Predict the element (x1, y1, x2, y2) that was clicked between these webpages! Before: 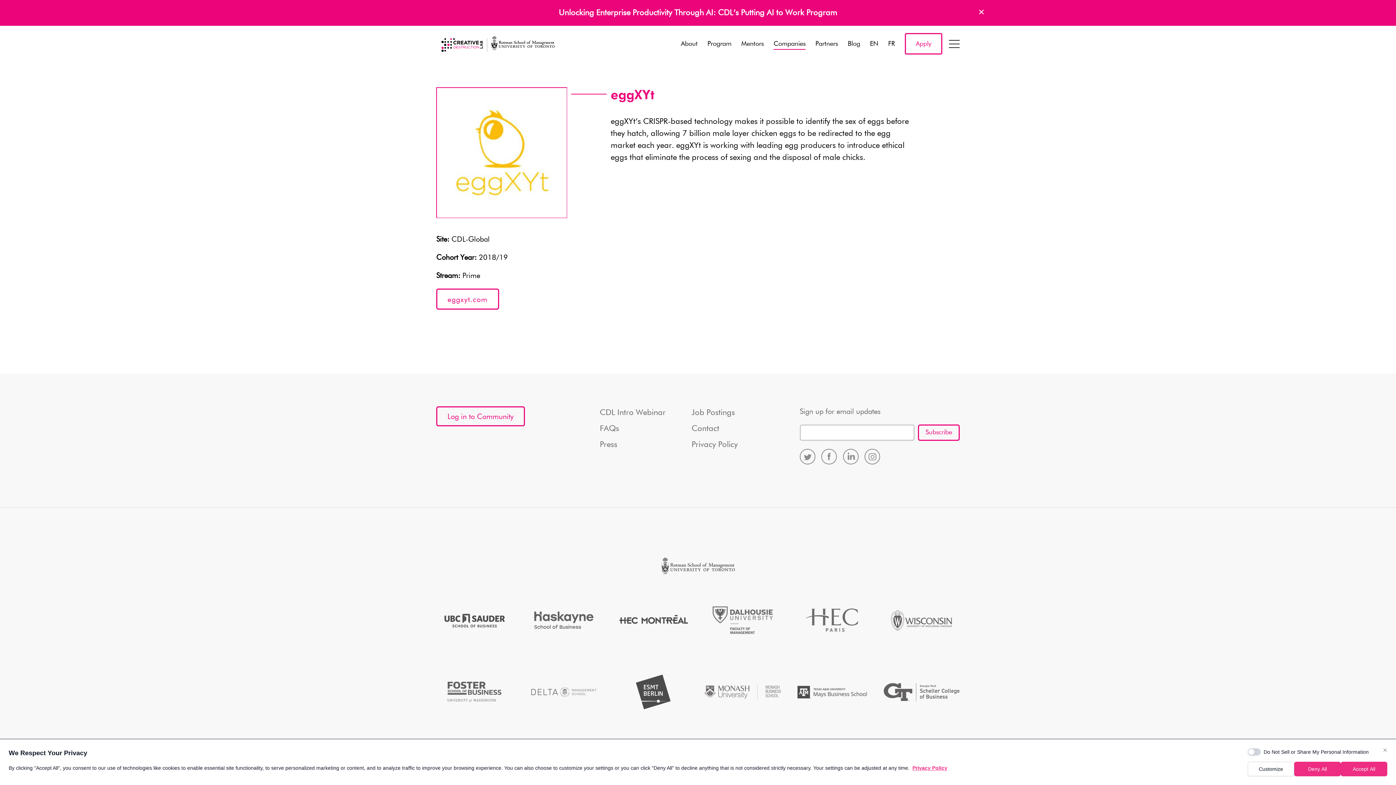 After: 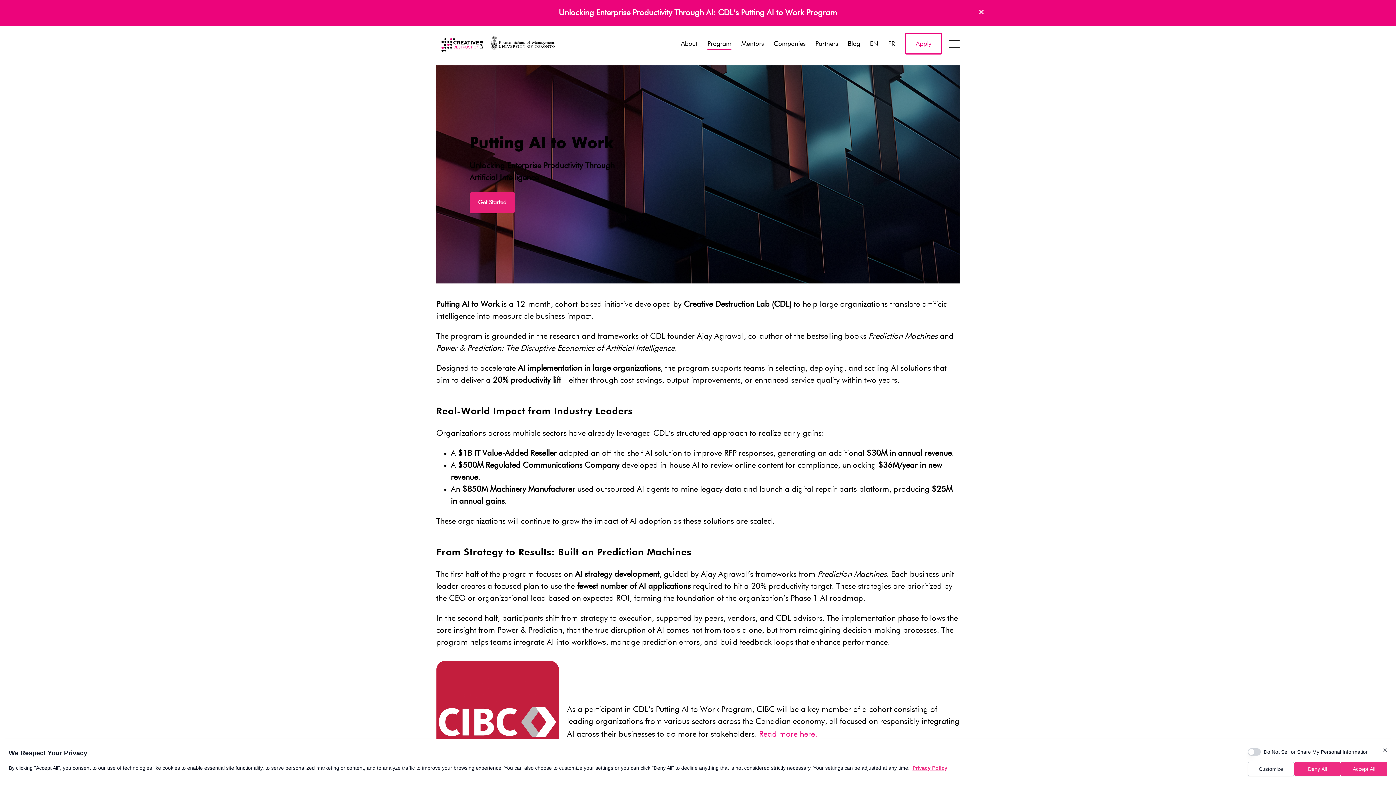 Action: label: Unlocking Enterprise Productivity Through AI: CDL’s Putting AI to Work Program bbox: (558, 6, 837, 19)